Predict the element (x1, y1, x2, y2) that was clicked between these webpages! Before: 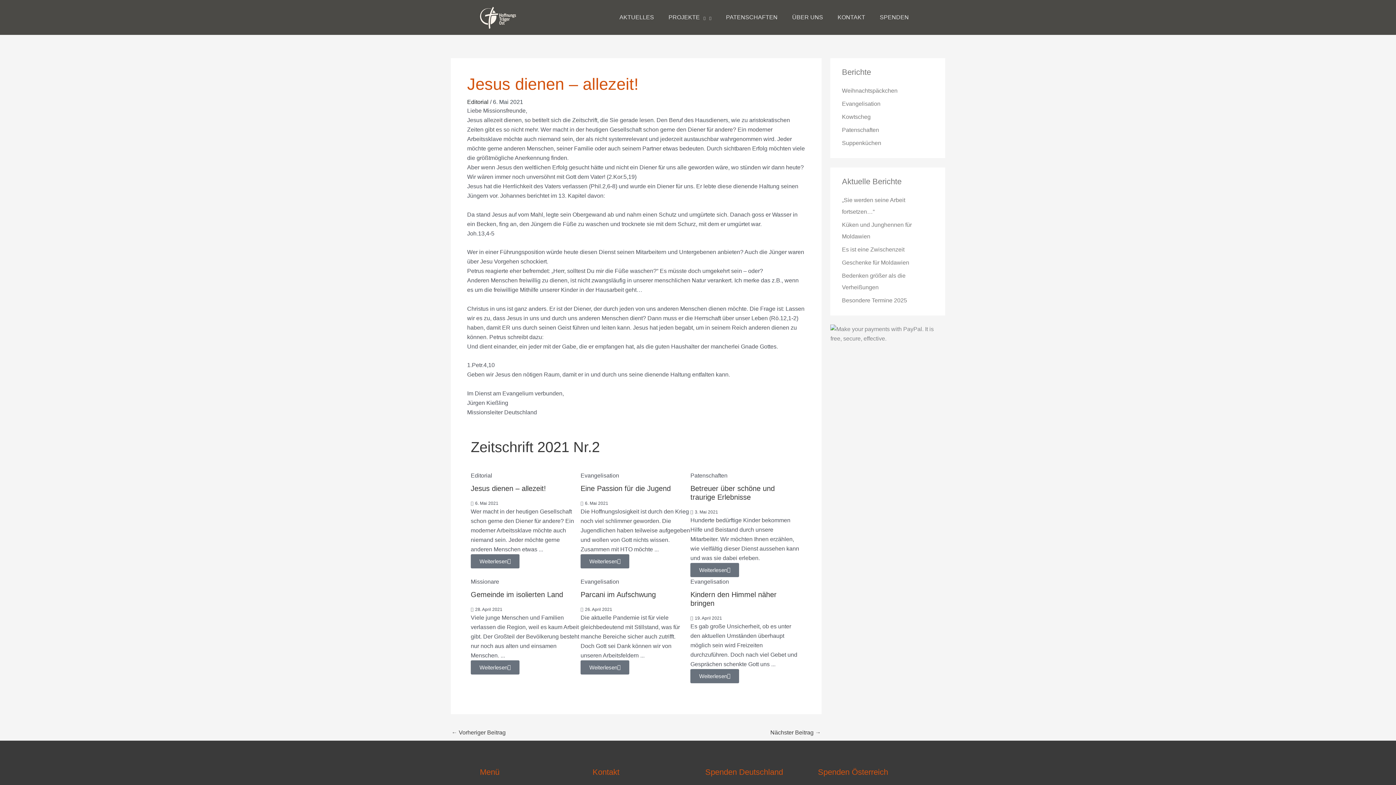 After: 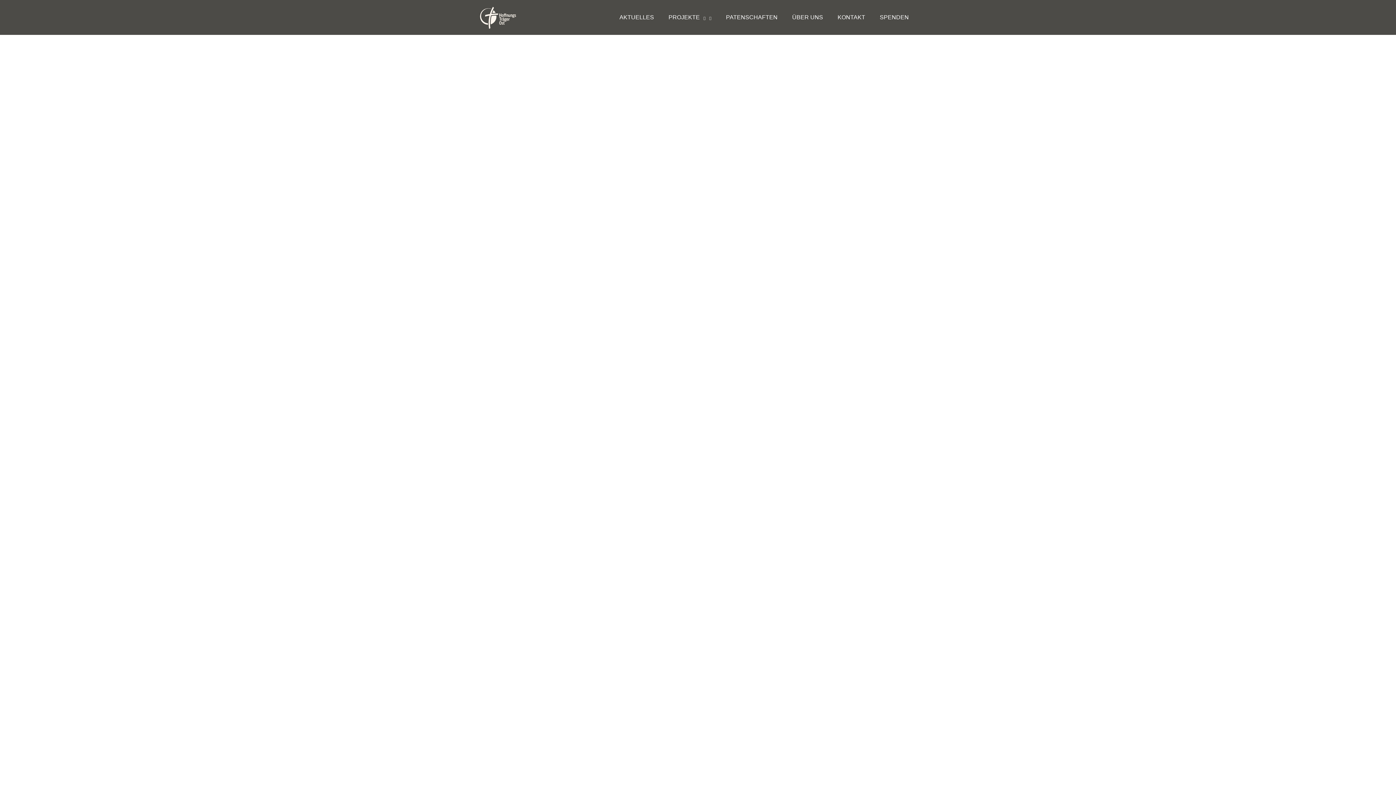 Action: bbox: (480, 14, 516, 20)